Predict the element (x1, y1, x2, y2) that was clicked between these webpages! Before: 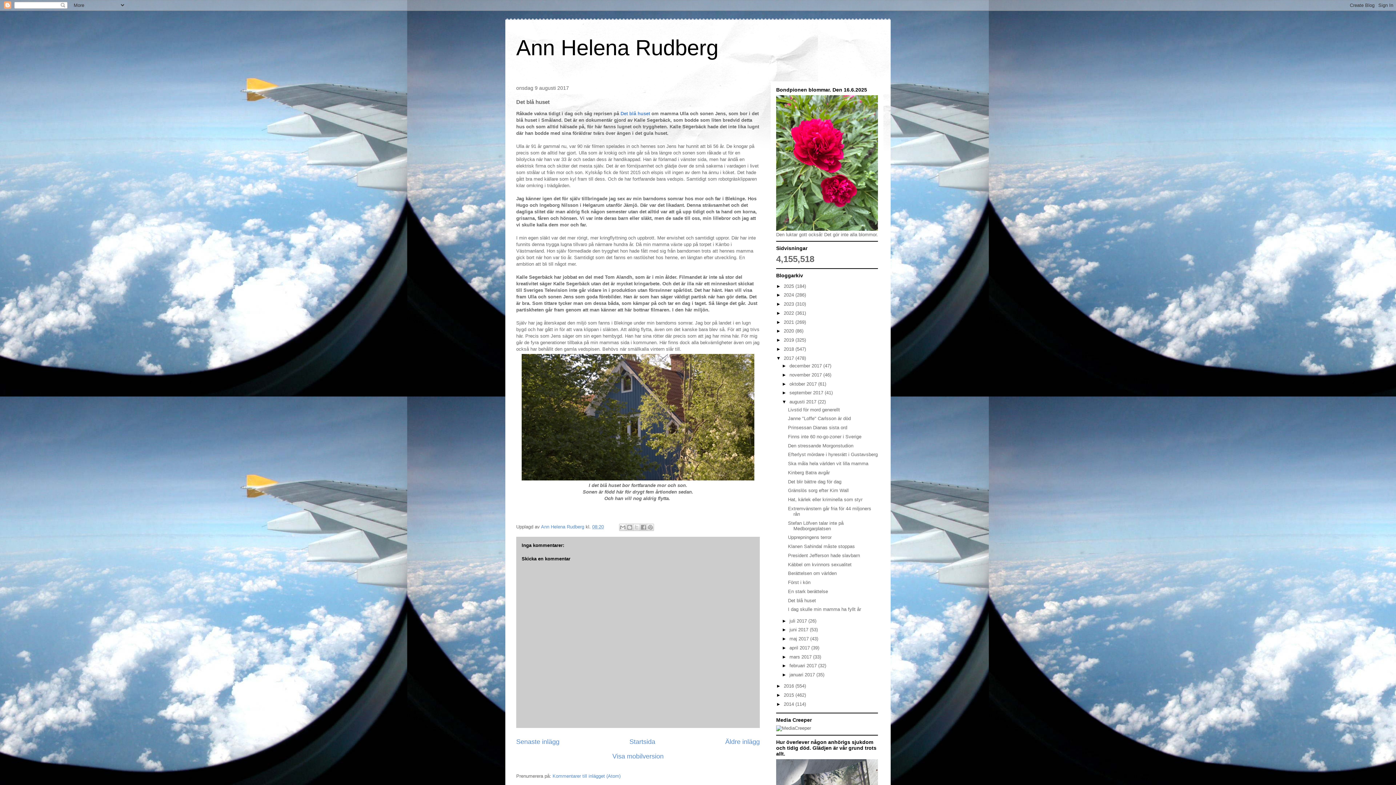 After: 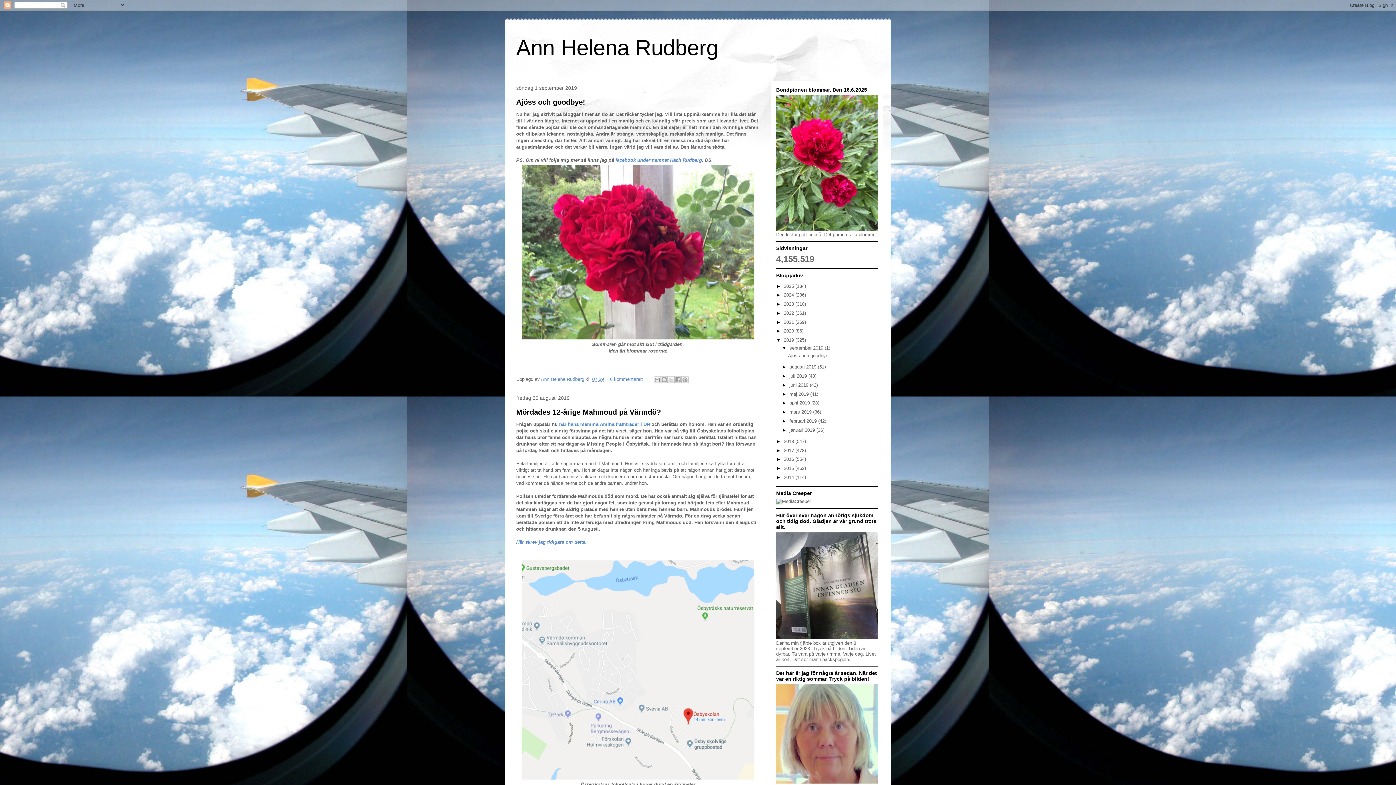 Action: label: 2019  bbox: (784, 337, 795, 342)